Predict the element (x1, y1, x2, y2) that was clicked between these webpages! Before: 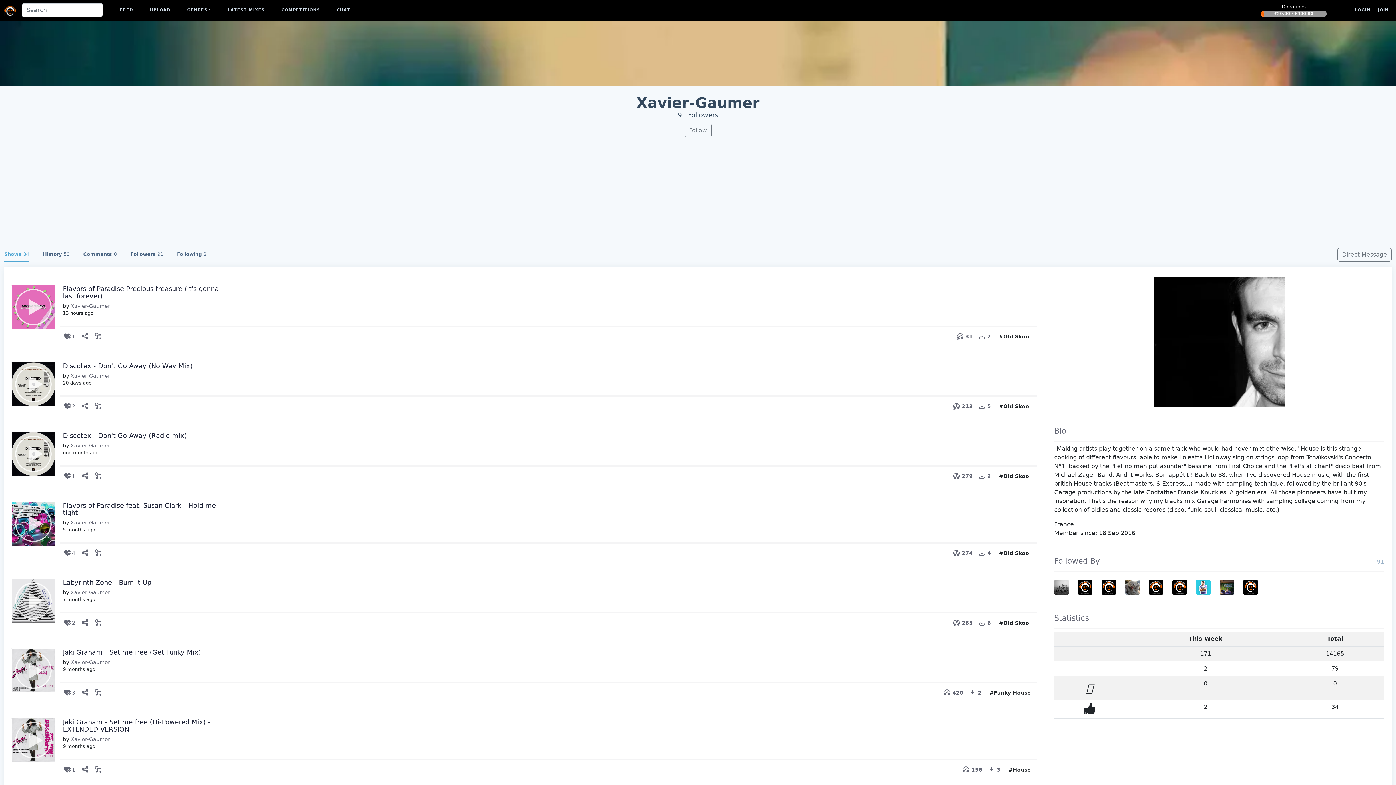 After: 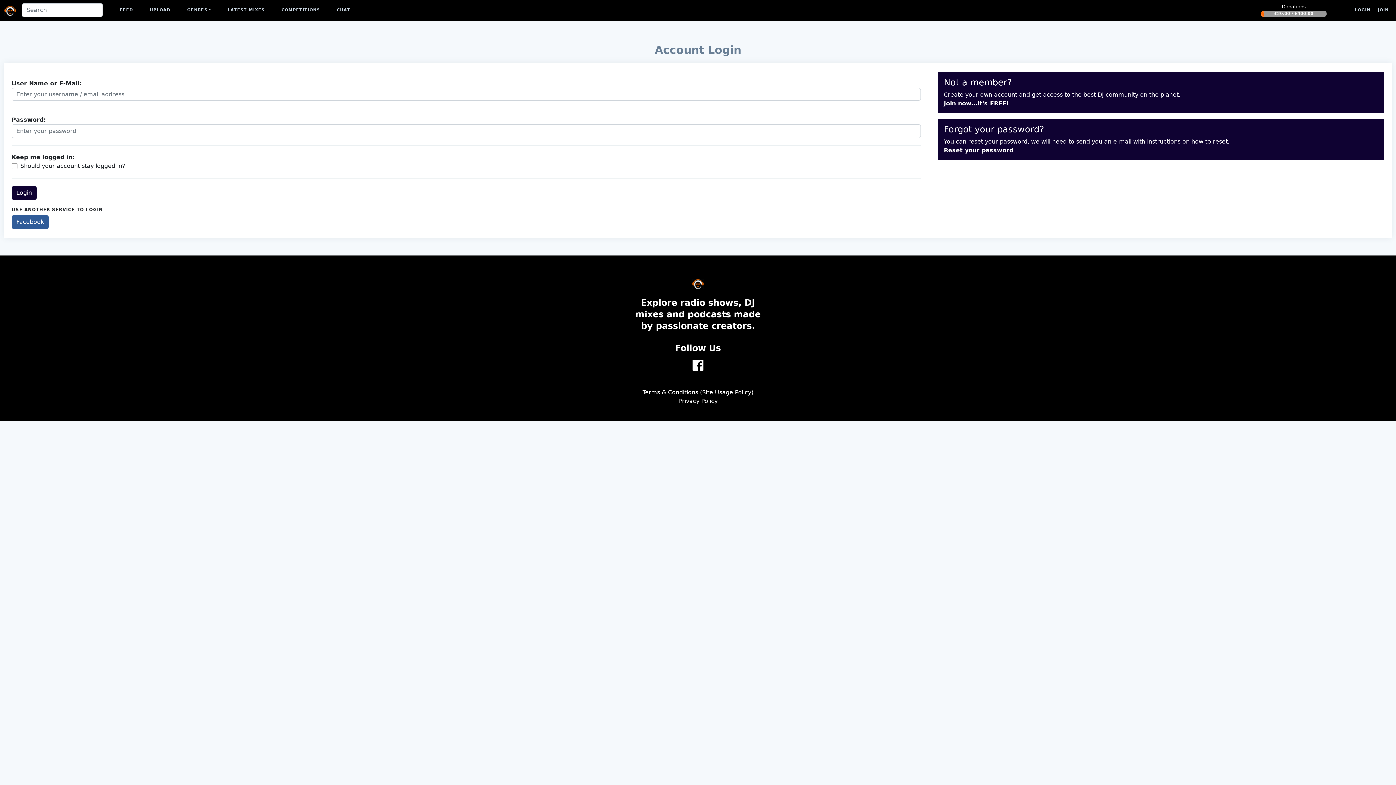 Action: bbox: (94, 549, 104, 556)